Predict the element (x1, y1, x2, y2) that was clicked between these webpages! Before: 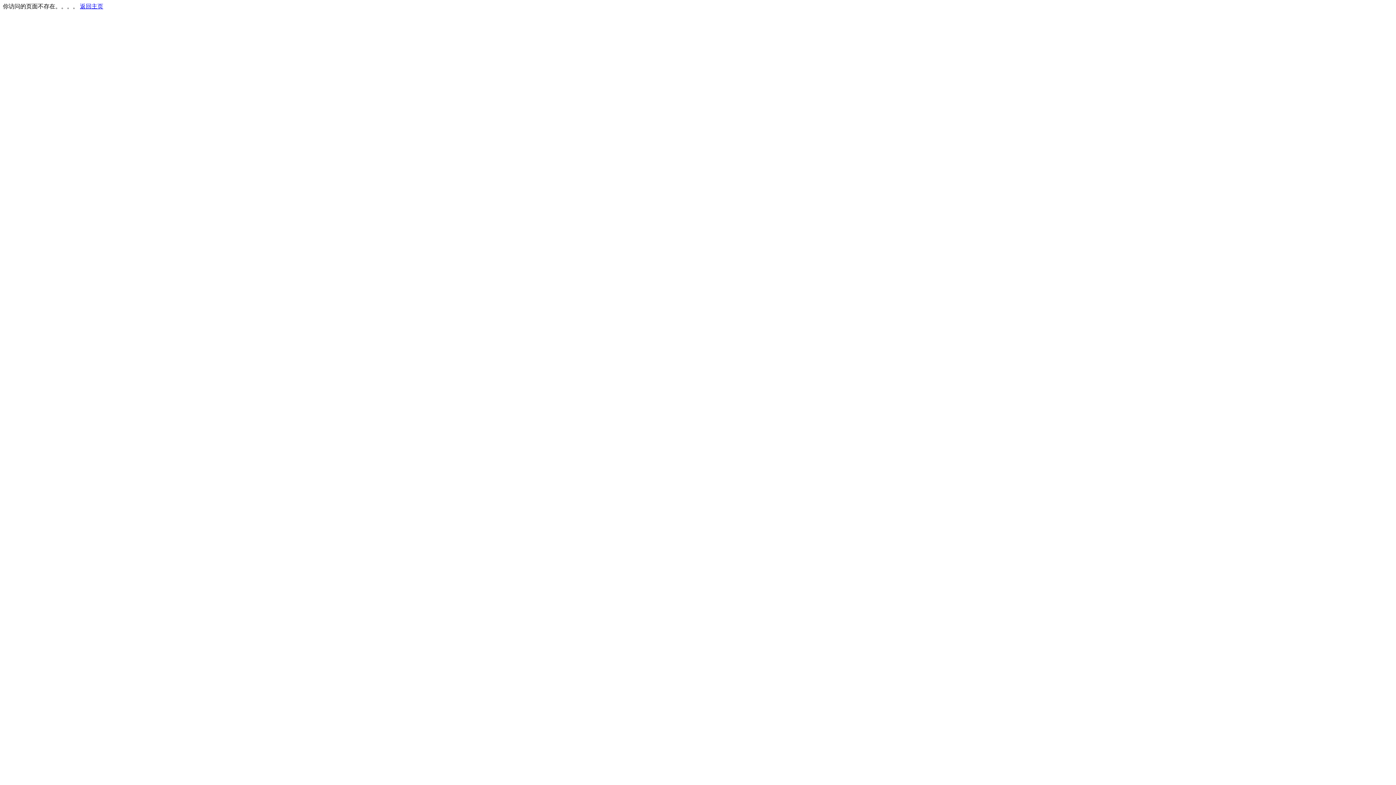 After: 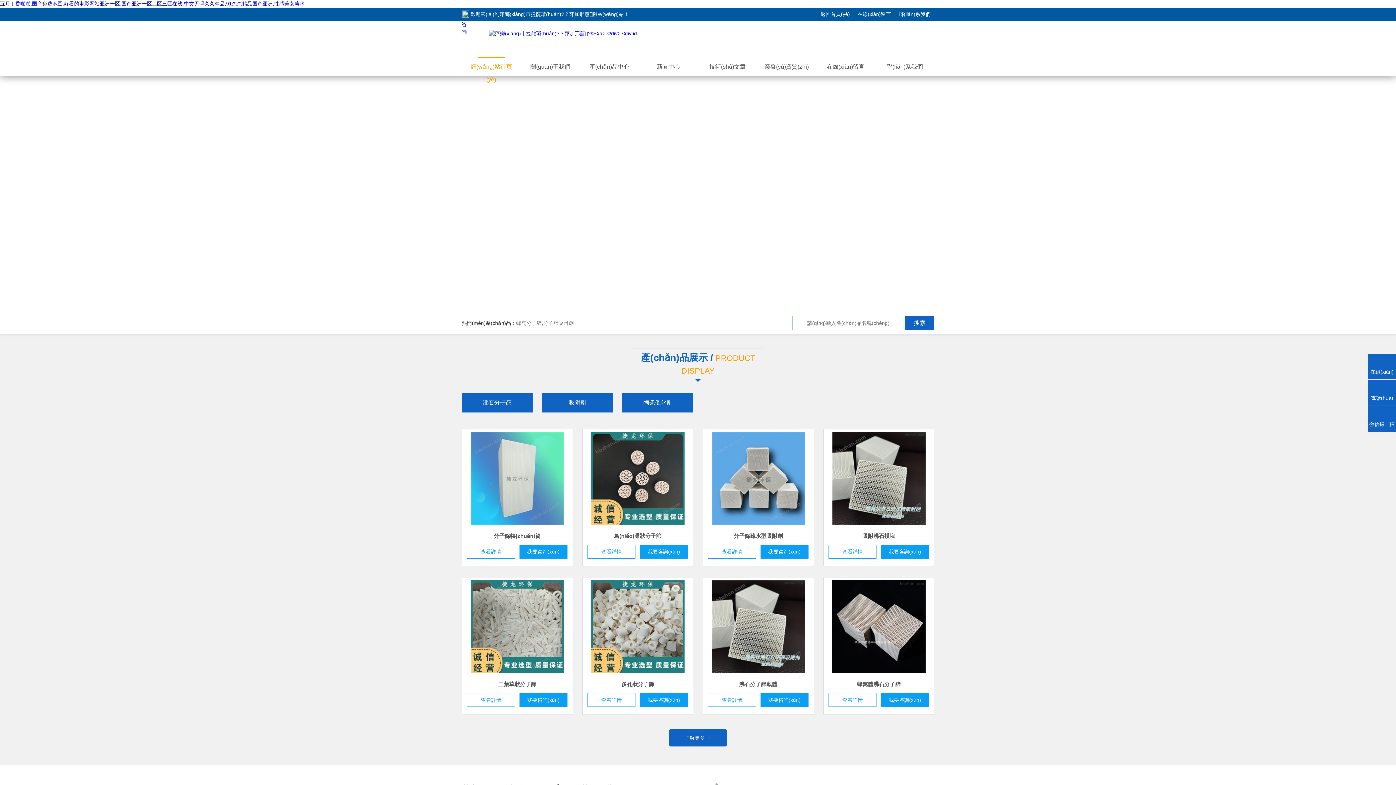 Action: bbox: (80, 3, 103, 9) label: 返回主页